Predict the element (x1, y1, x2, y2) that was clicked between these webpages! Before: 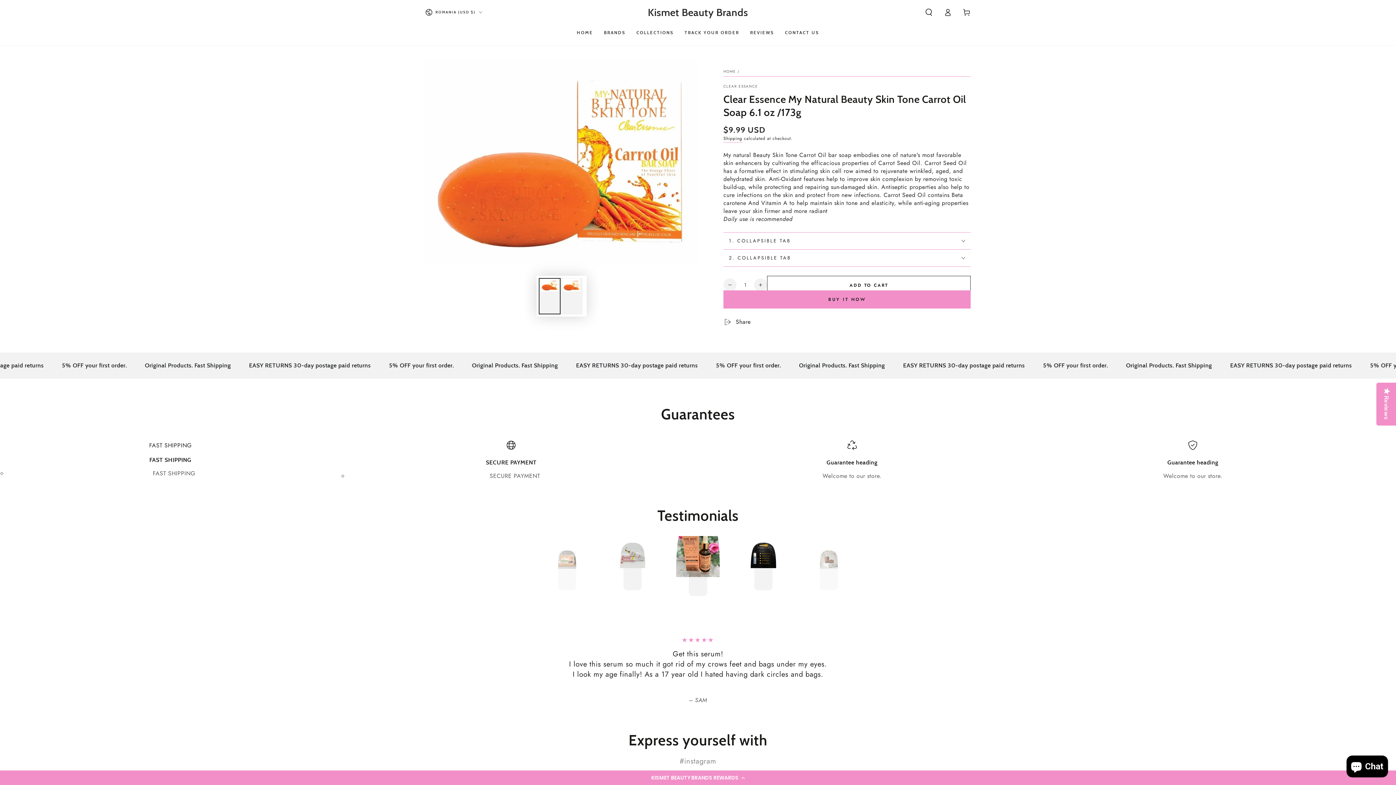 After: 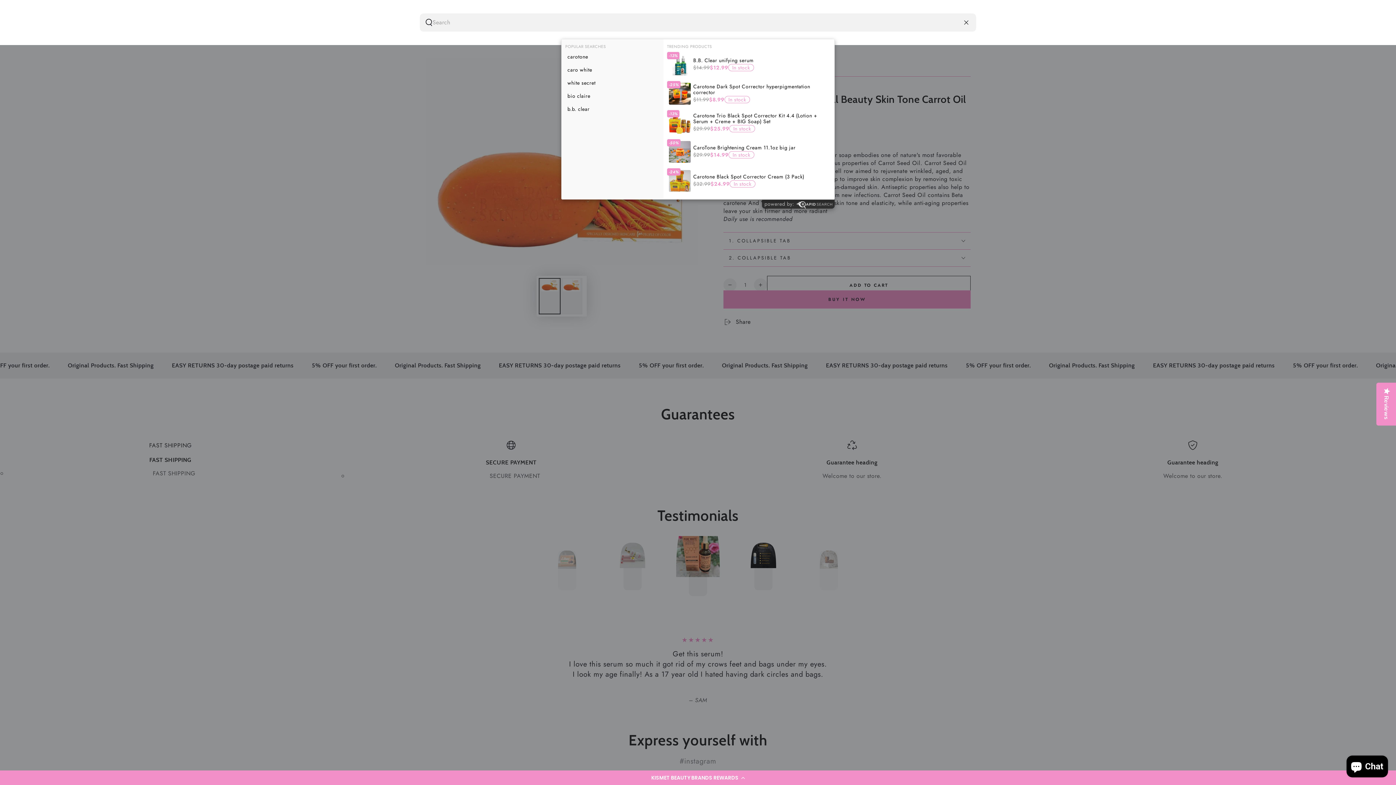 Action: bbox: (919, 4, 938, 20) label: Search our site